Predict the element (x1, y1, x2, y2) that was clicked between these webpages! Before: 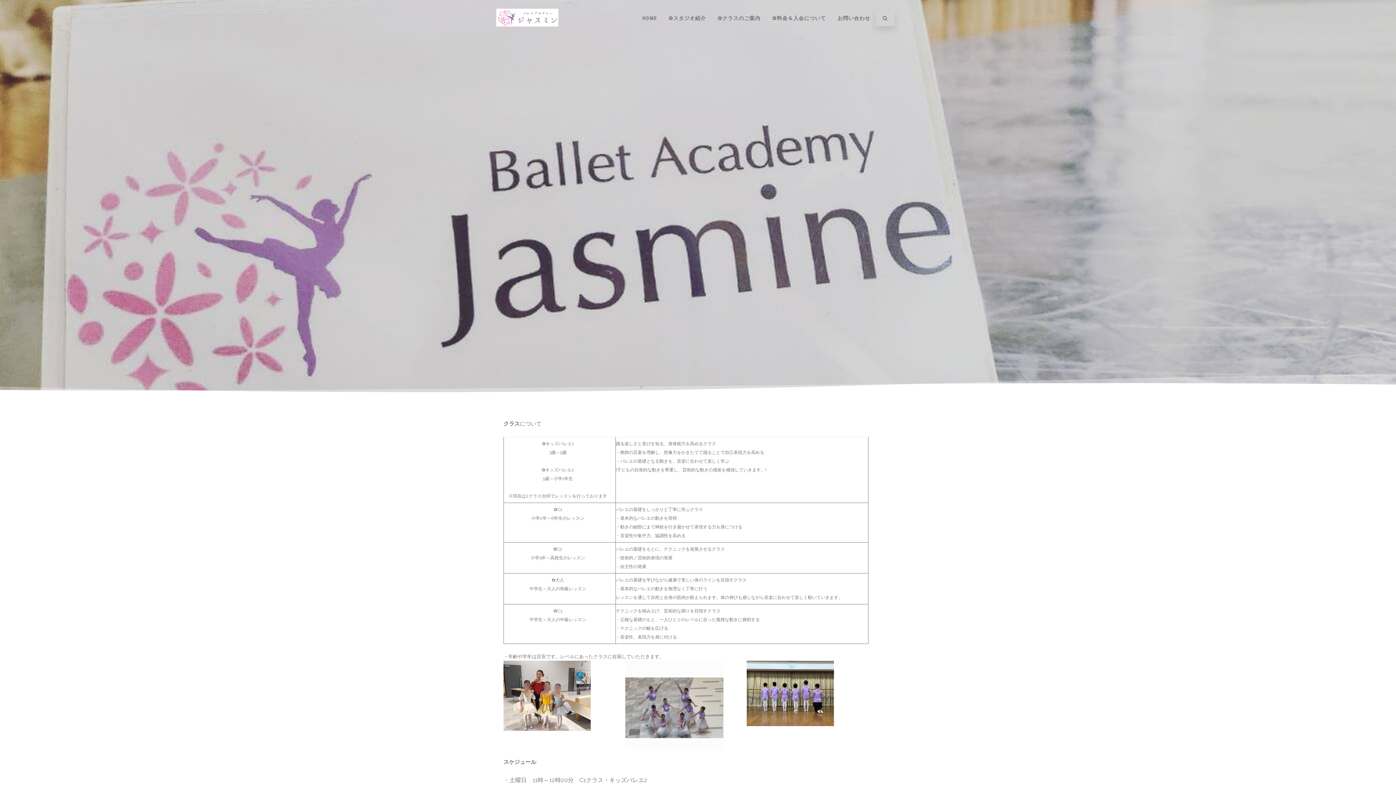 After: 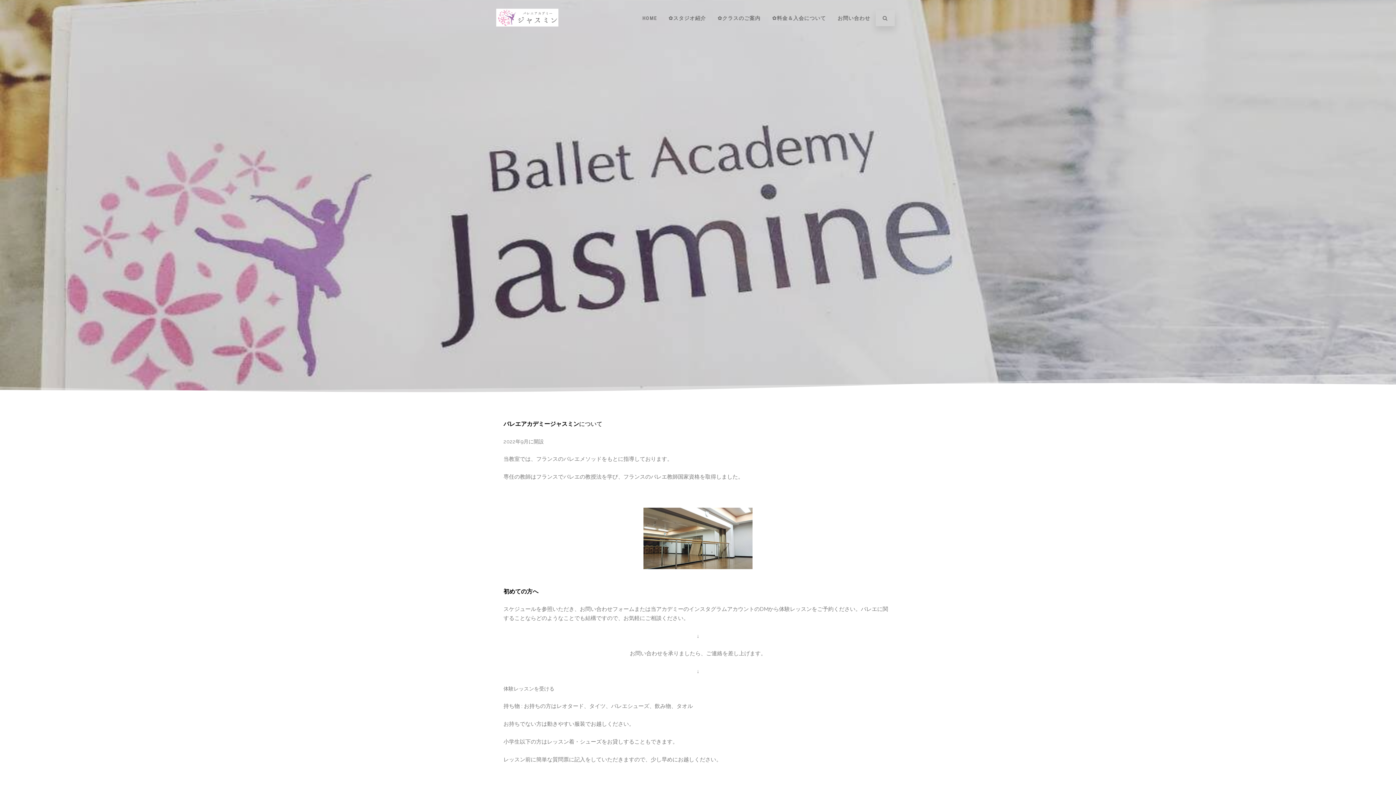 Action: bbox: (663, 8, 711, 27) label: ✿スタジオ紹介